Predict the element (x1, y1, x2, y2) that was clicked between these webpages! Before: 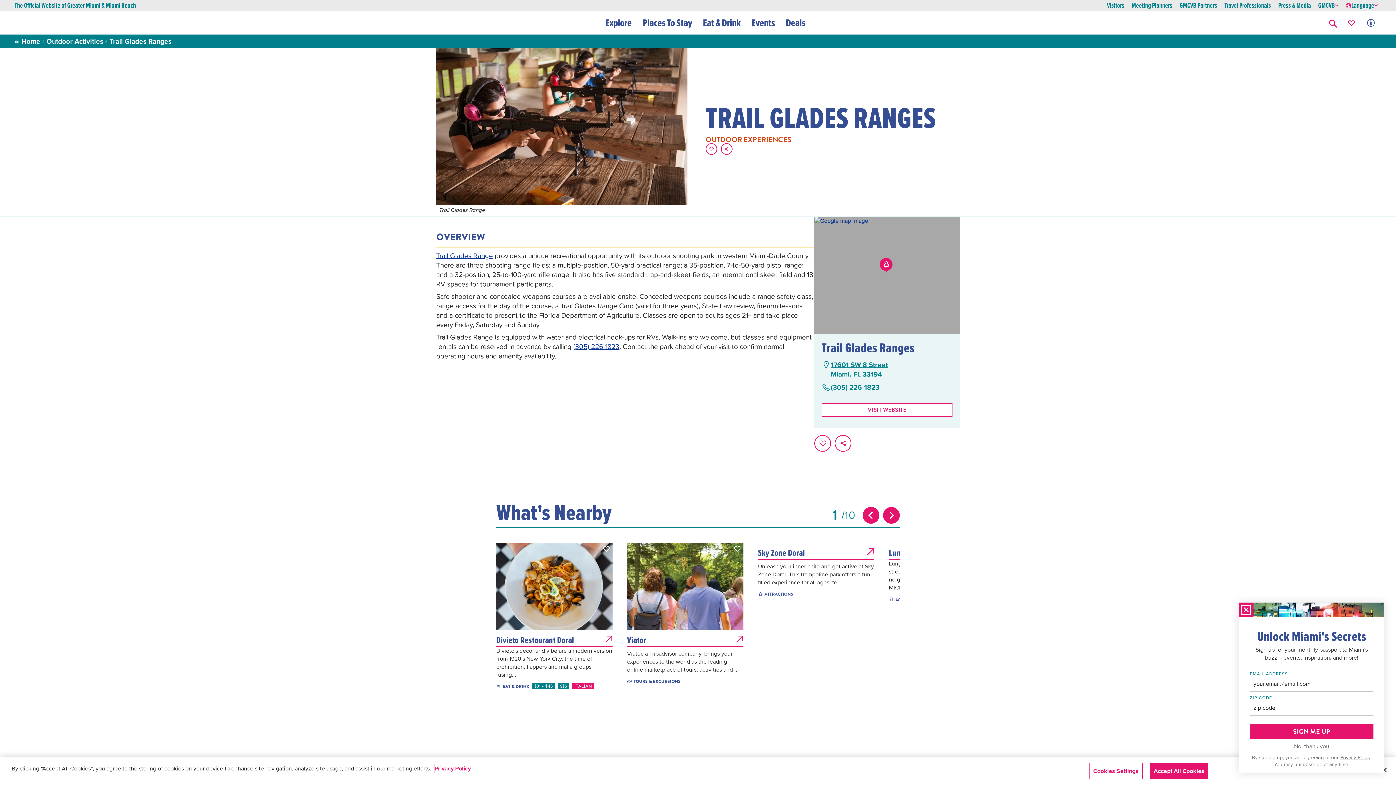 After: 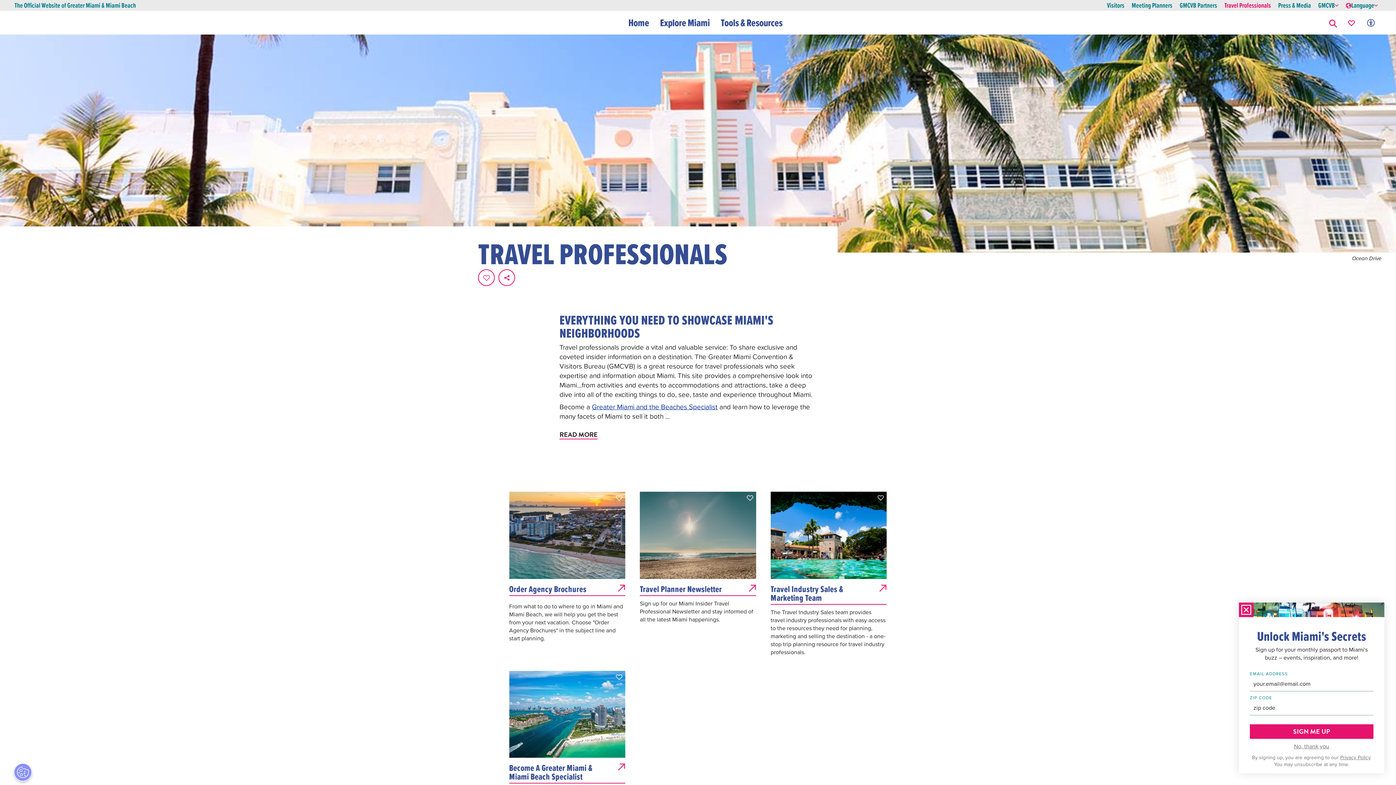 Action: bbox: (1224, 1, 1271, 9) label: Travel Professionals